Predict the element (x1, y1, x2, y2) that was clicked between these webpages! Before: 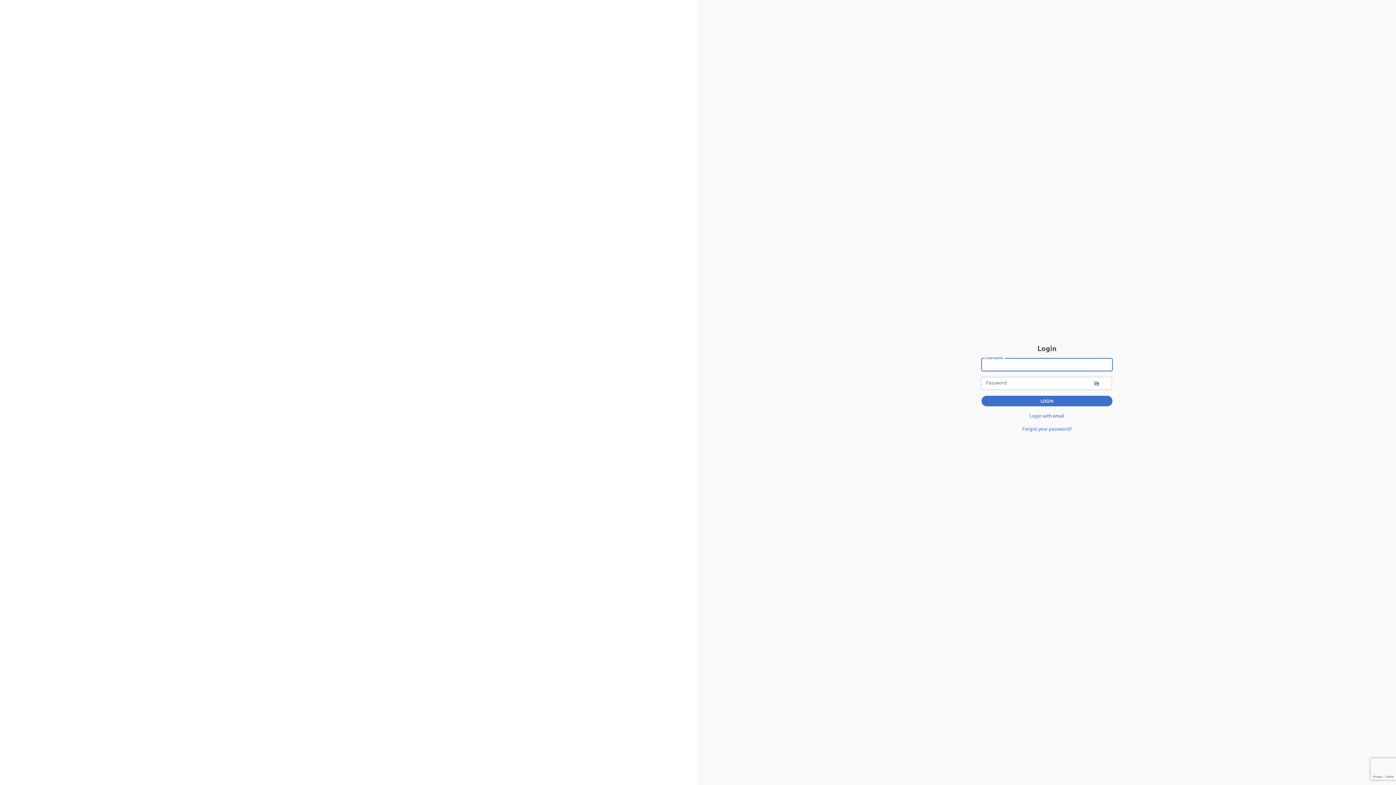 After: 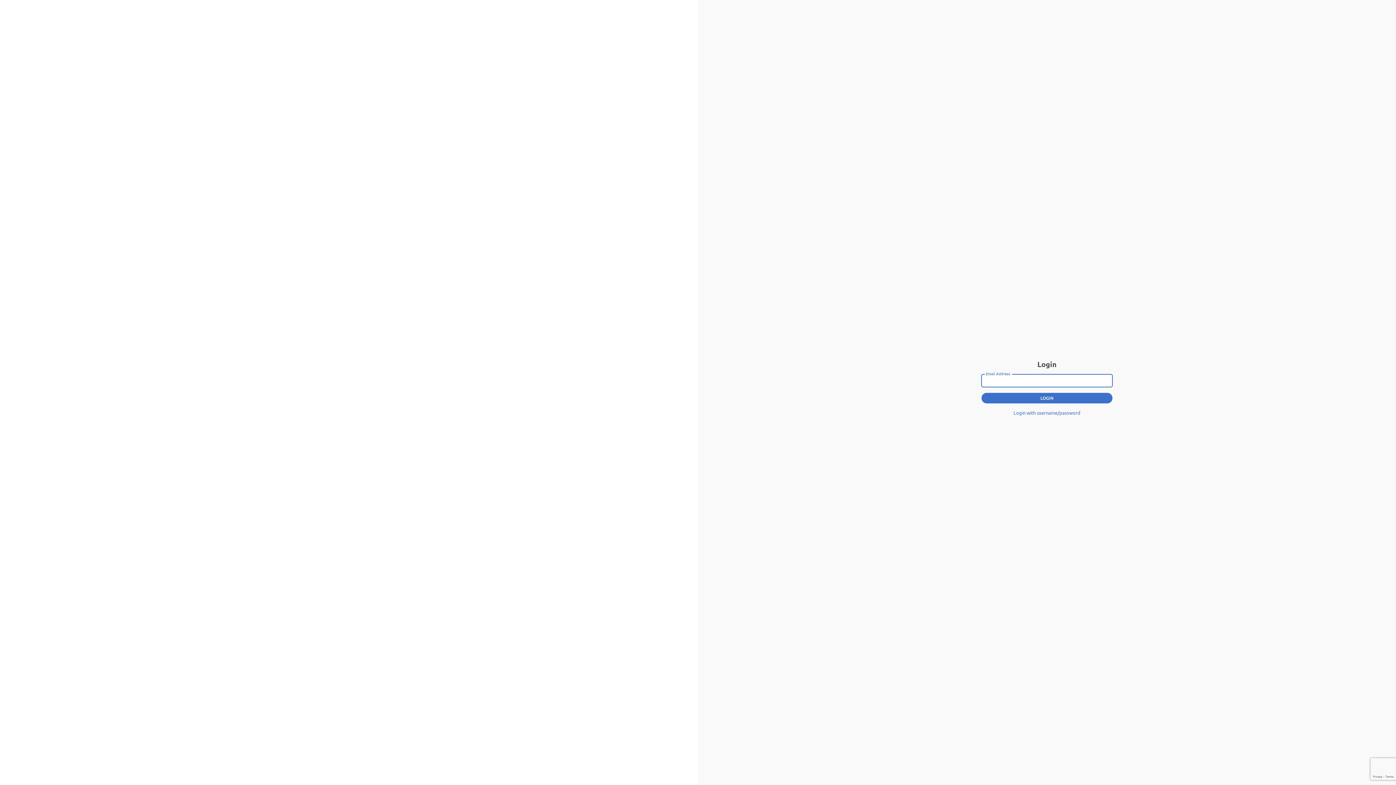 Action: label: Login with email bbox: (1029, 412, 1064, 418)